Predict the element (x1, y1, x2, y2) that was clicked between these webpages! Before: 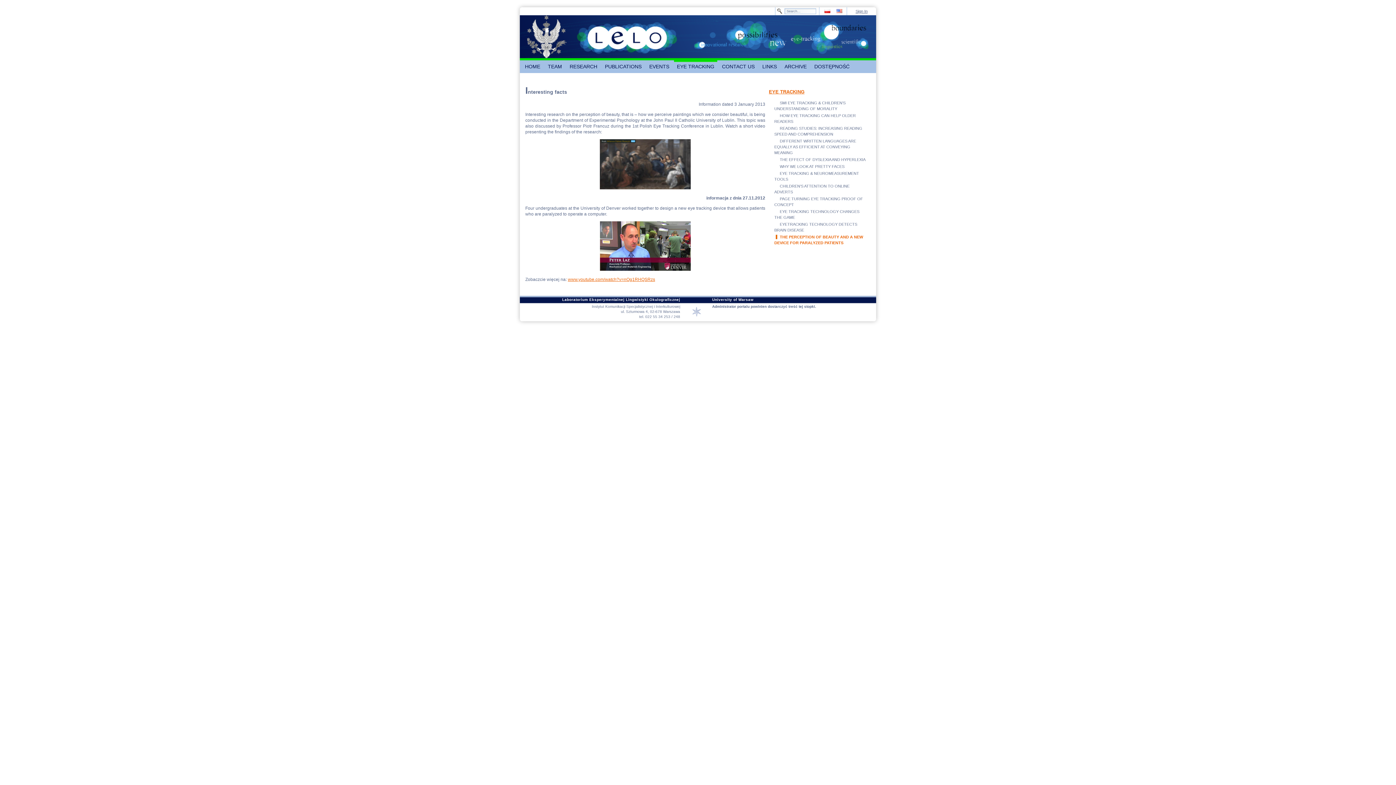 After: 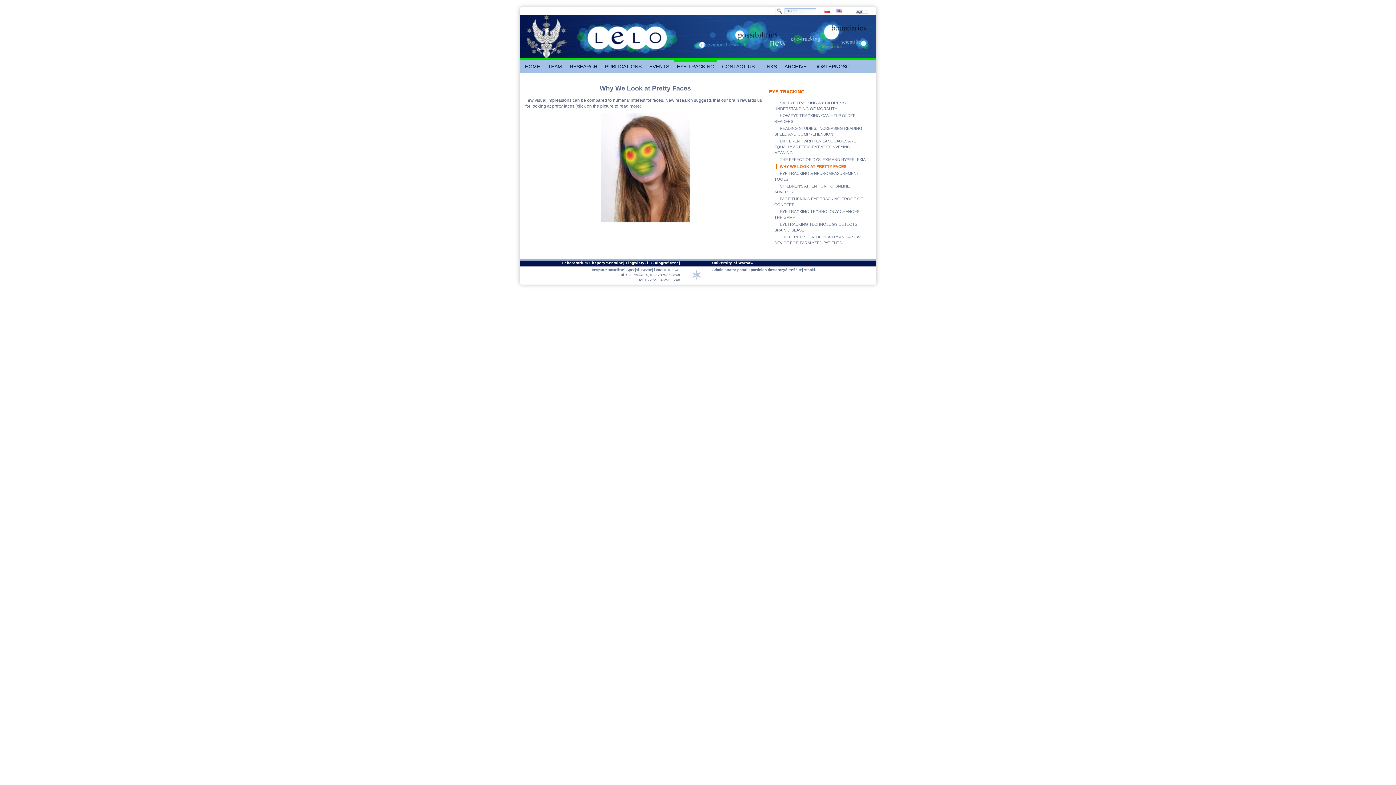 Action: label: WHY WE LOOK AT PRETTY FACES bbox: (774, 164, 844, 168)